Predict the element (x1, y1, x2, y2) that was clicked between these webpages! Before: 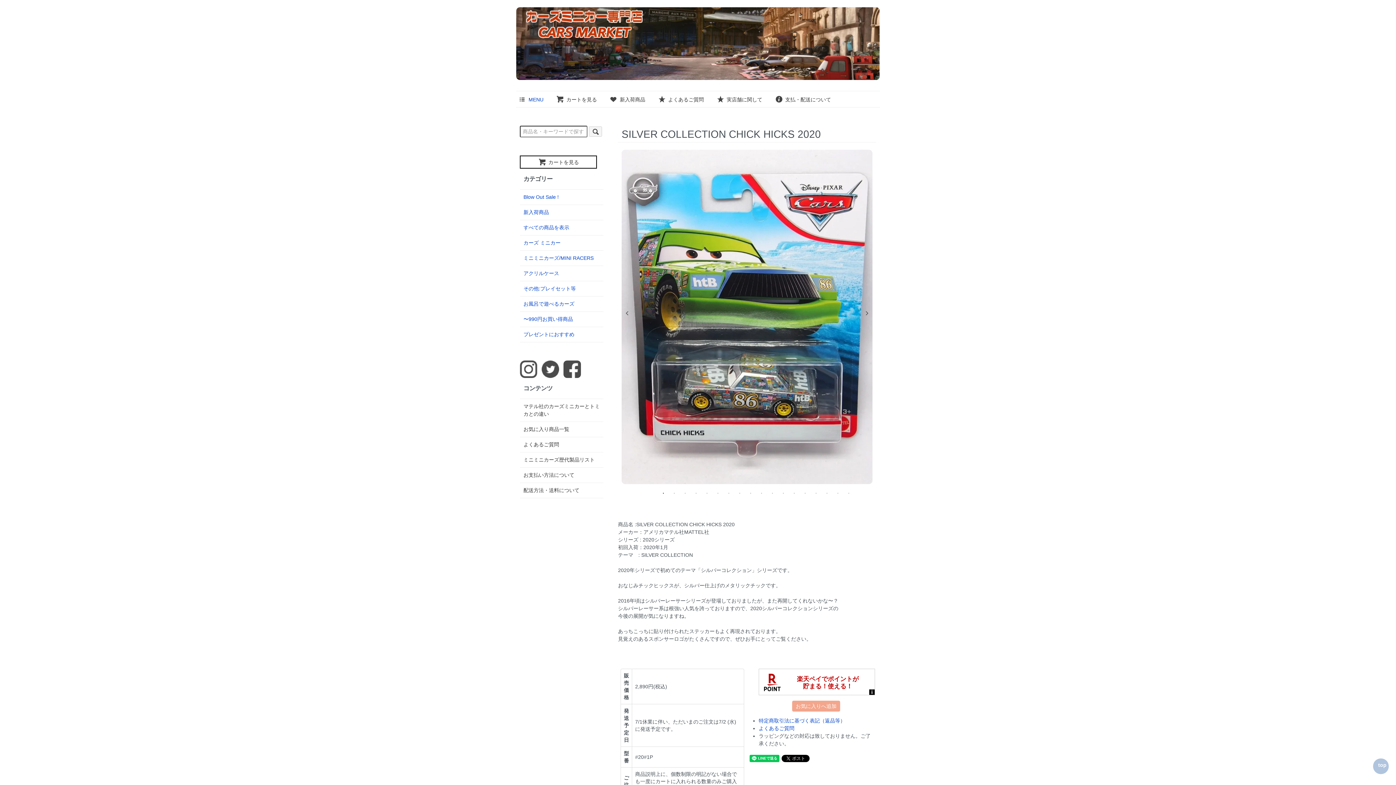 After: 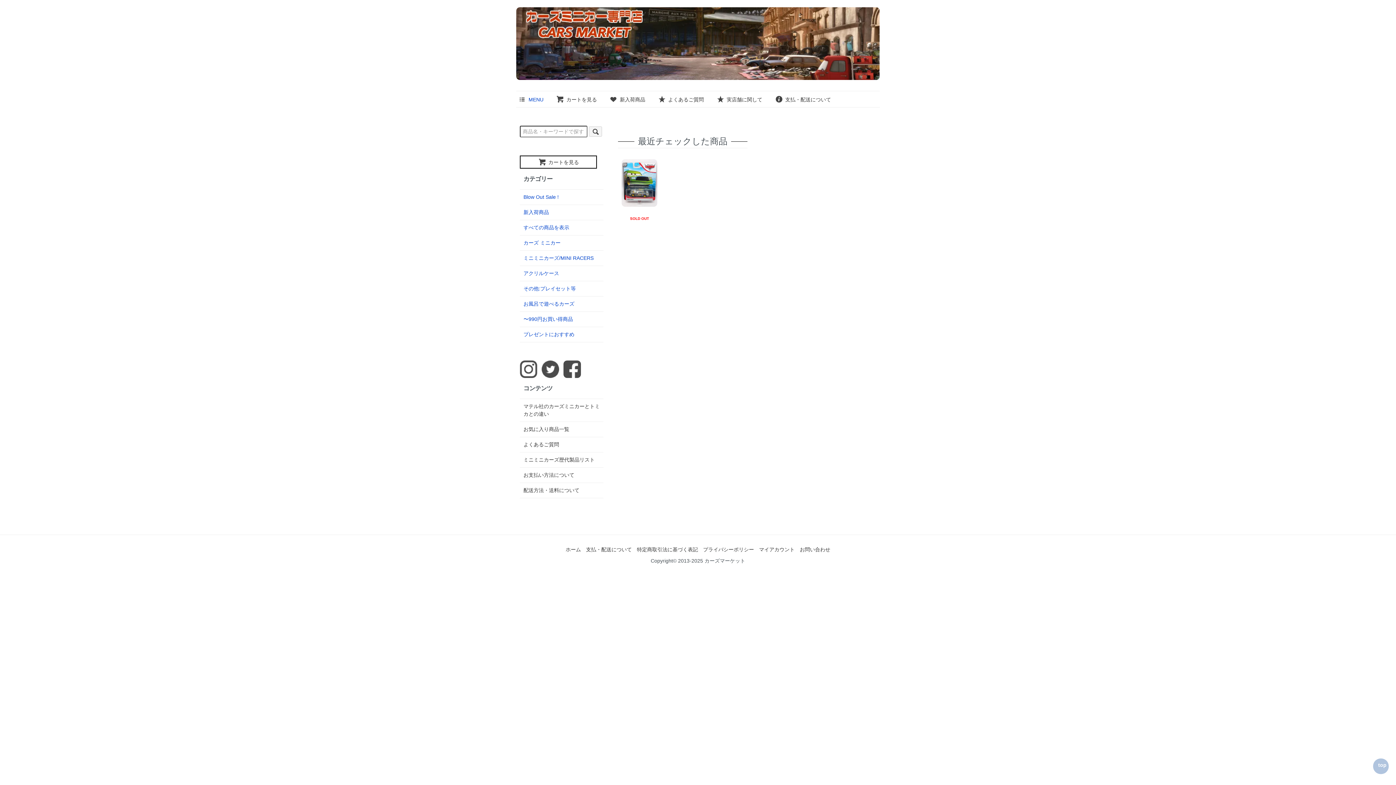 Action: bbox: (523, 425, 600, 433) label: お気に入り商品一覧